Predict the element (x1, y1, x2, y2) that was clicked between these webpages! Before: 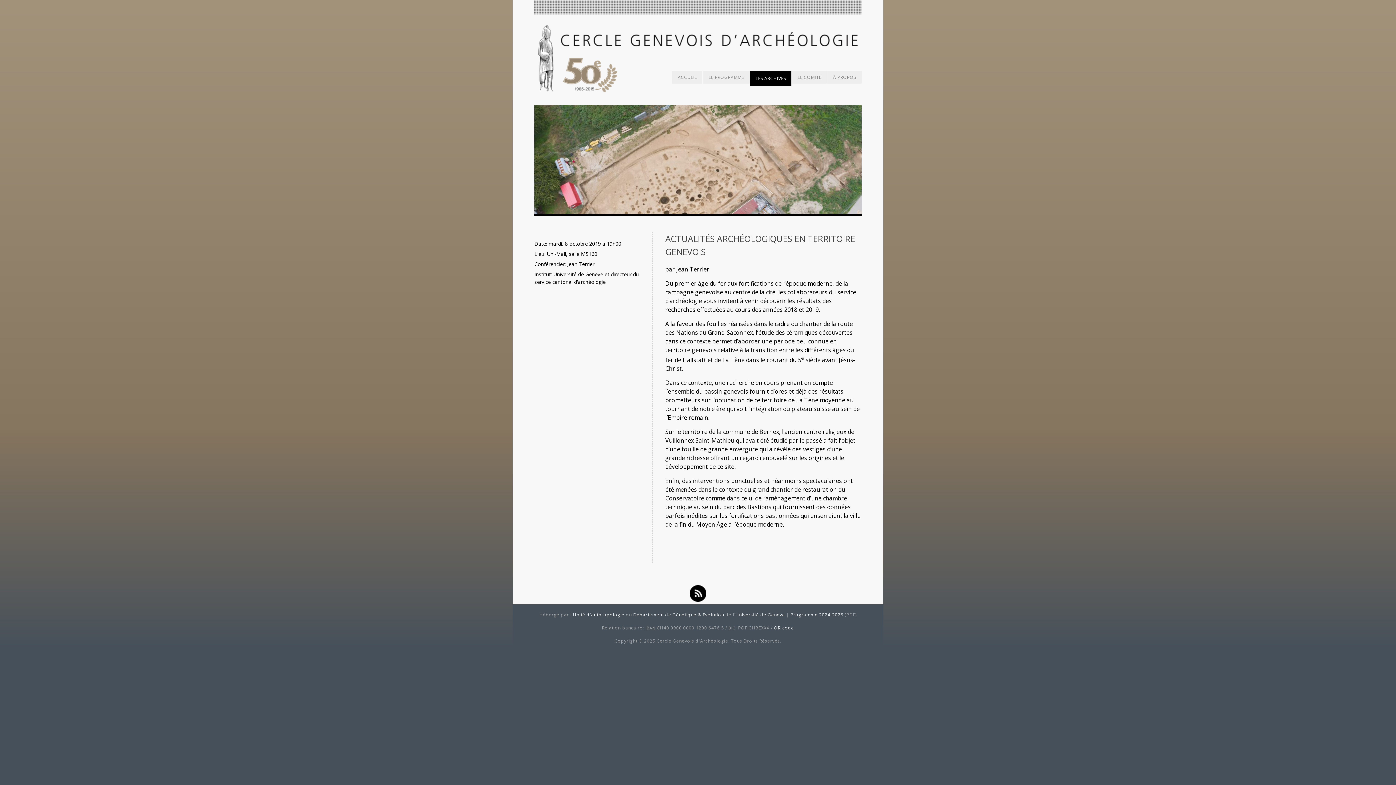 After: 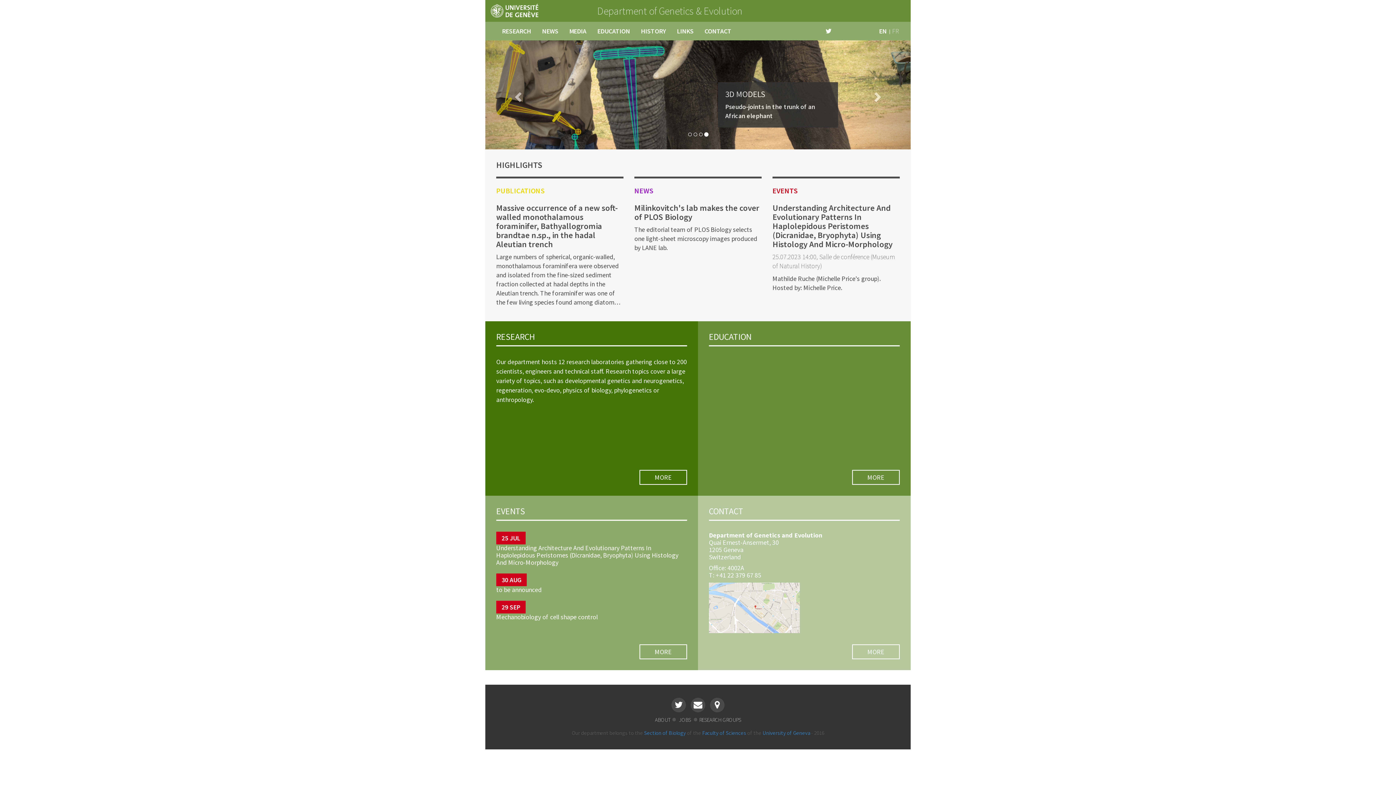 Action: label: Département de Génétique & Evolution bbox: (633, 612, 724, 618)